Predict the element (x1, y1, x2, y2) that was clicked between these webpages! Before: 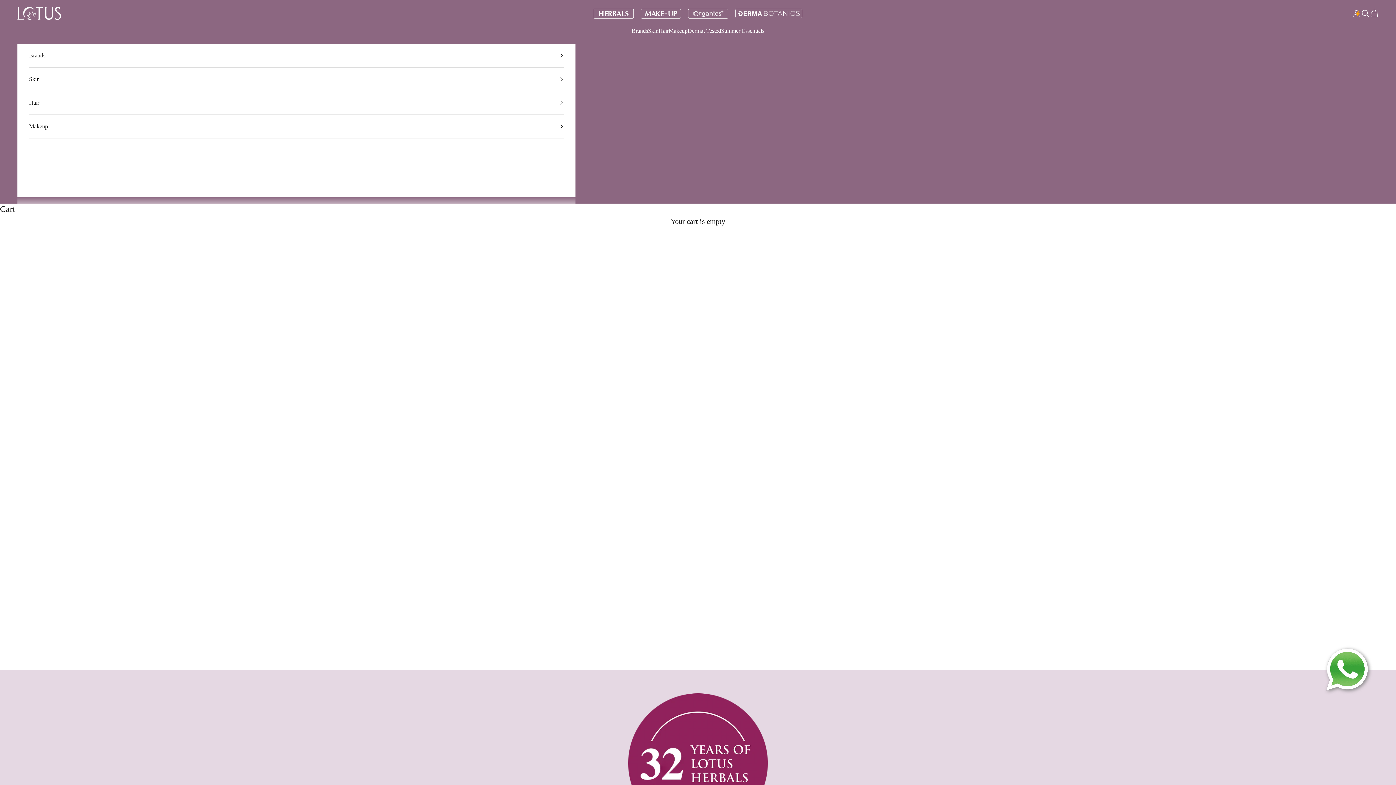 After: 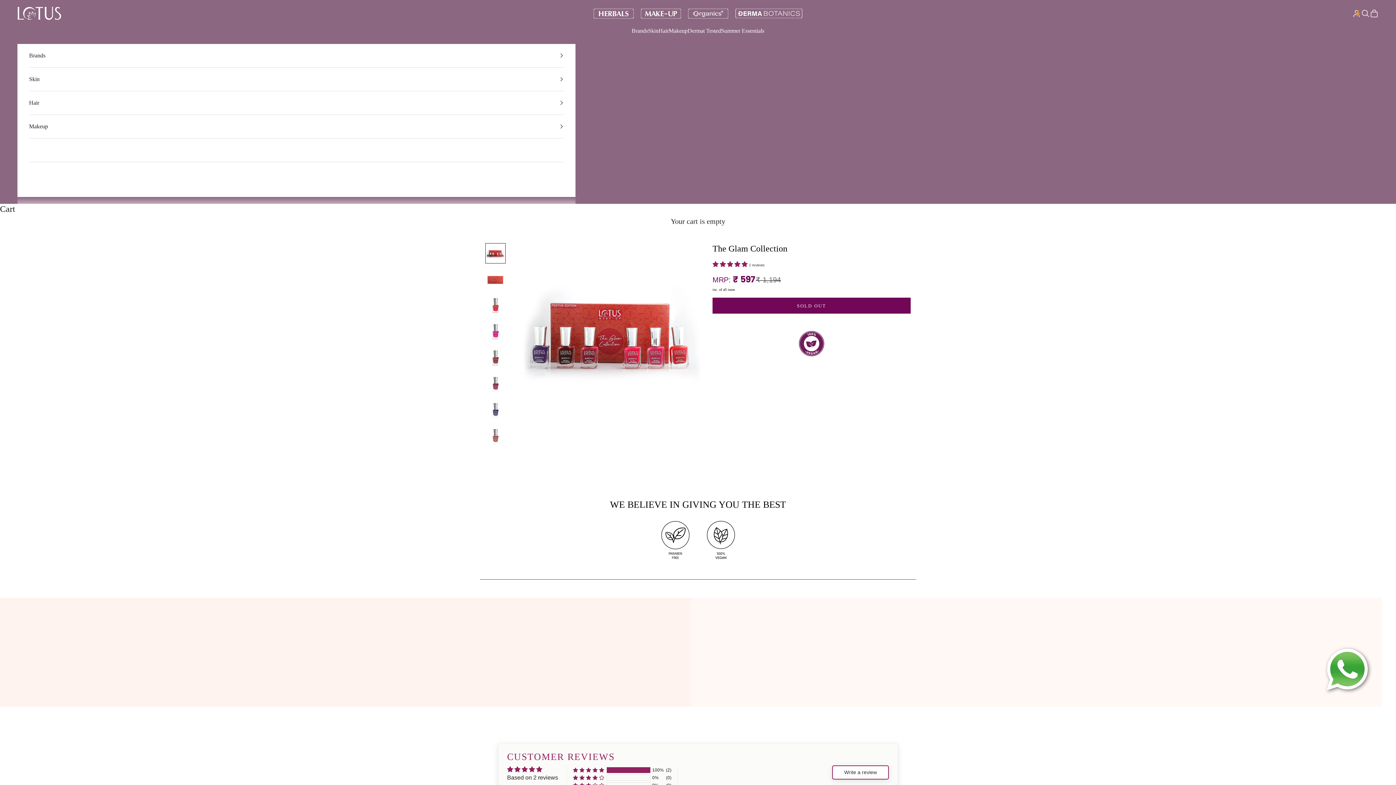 Action: bbox: (10, 243, 351, 583)